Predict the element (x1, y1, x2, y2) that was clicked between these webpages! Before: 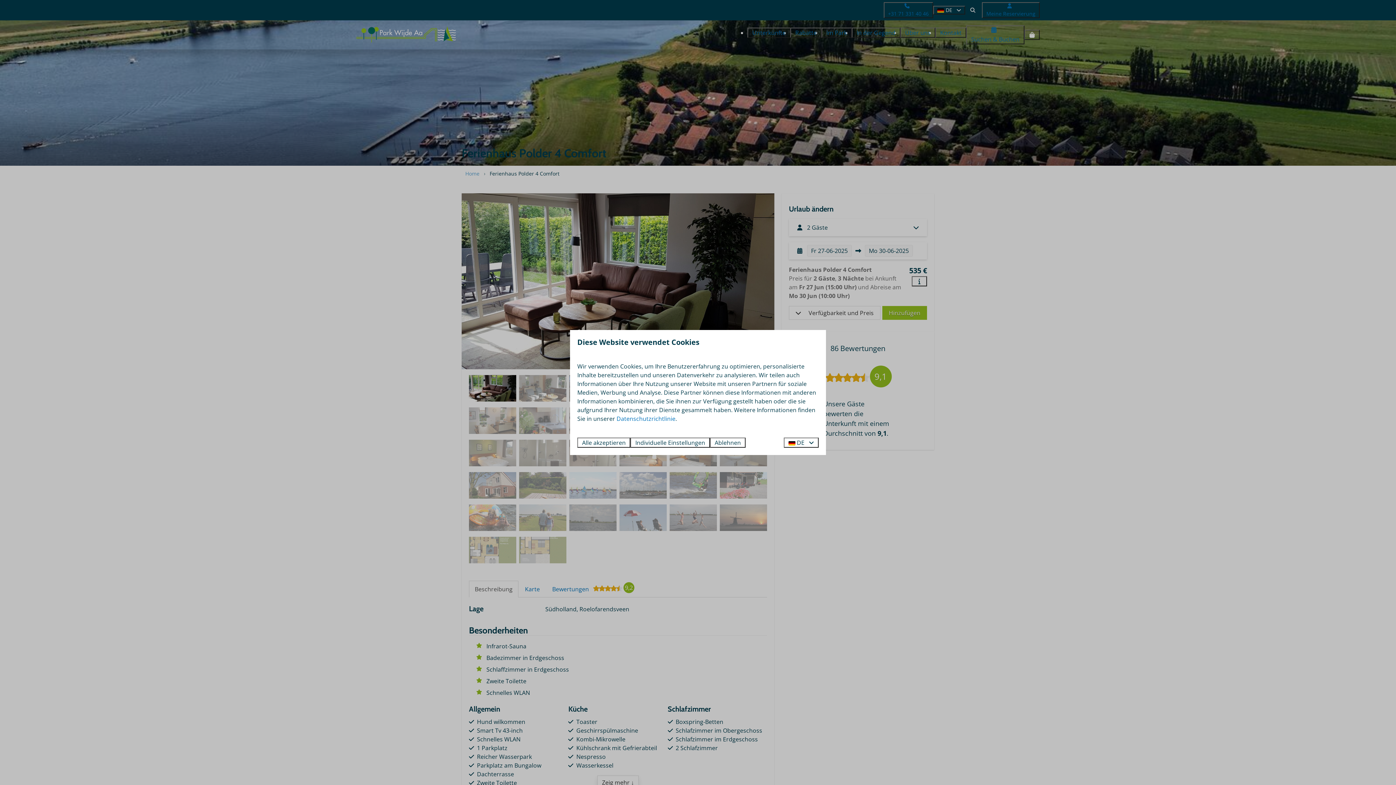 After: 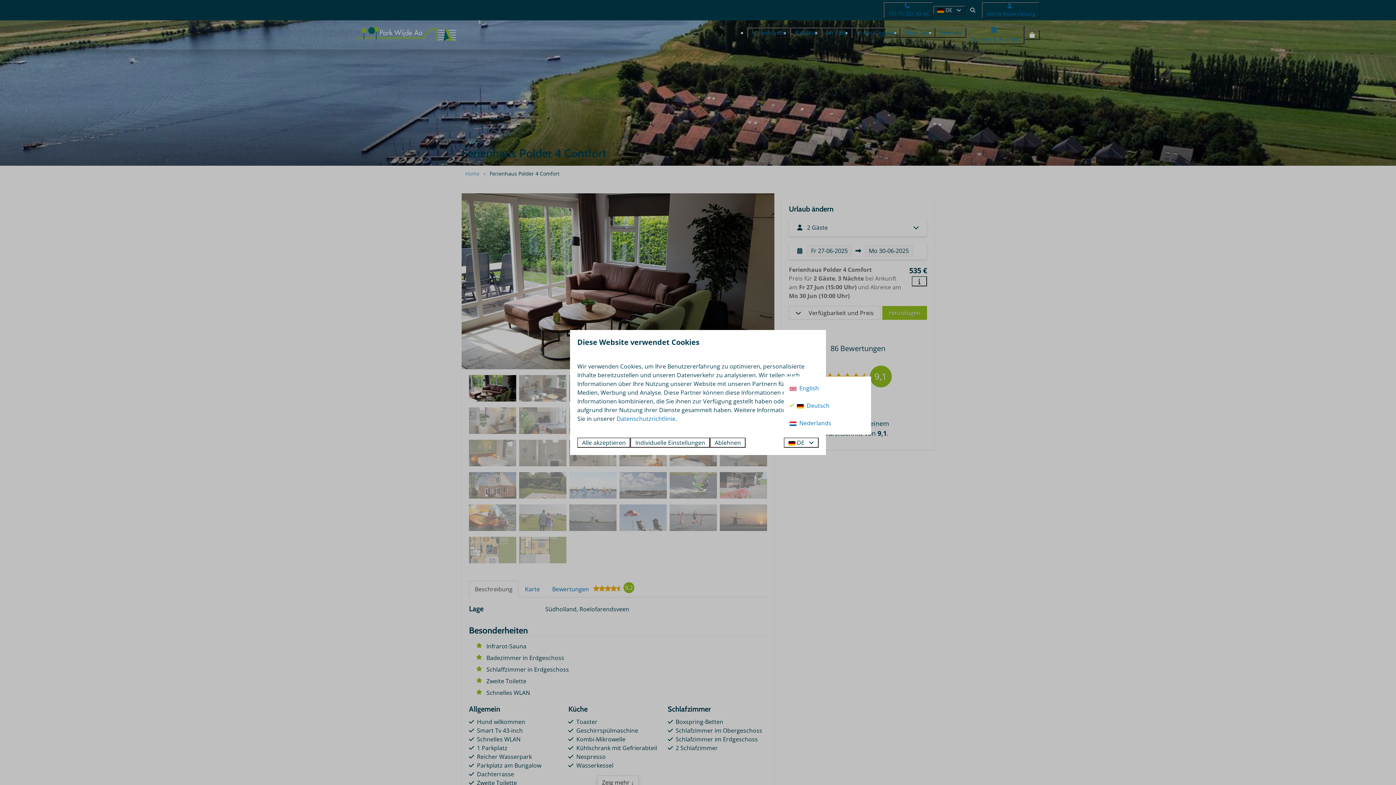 Action: bbox: (783, 437, 818, 448) label:  DE 